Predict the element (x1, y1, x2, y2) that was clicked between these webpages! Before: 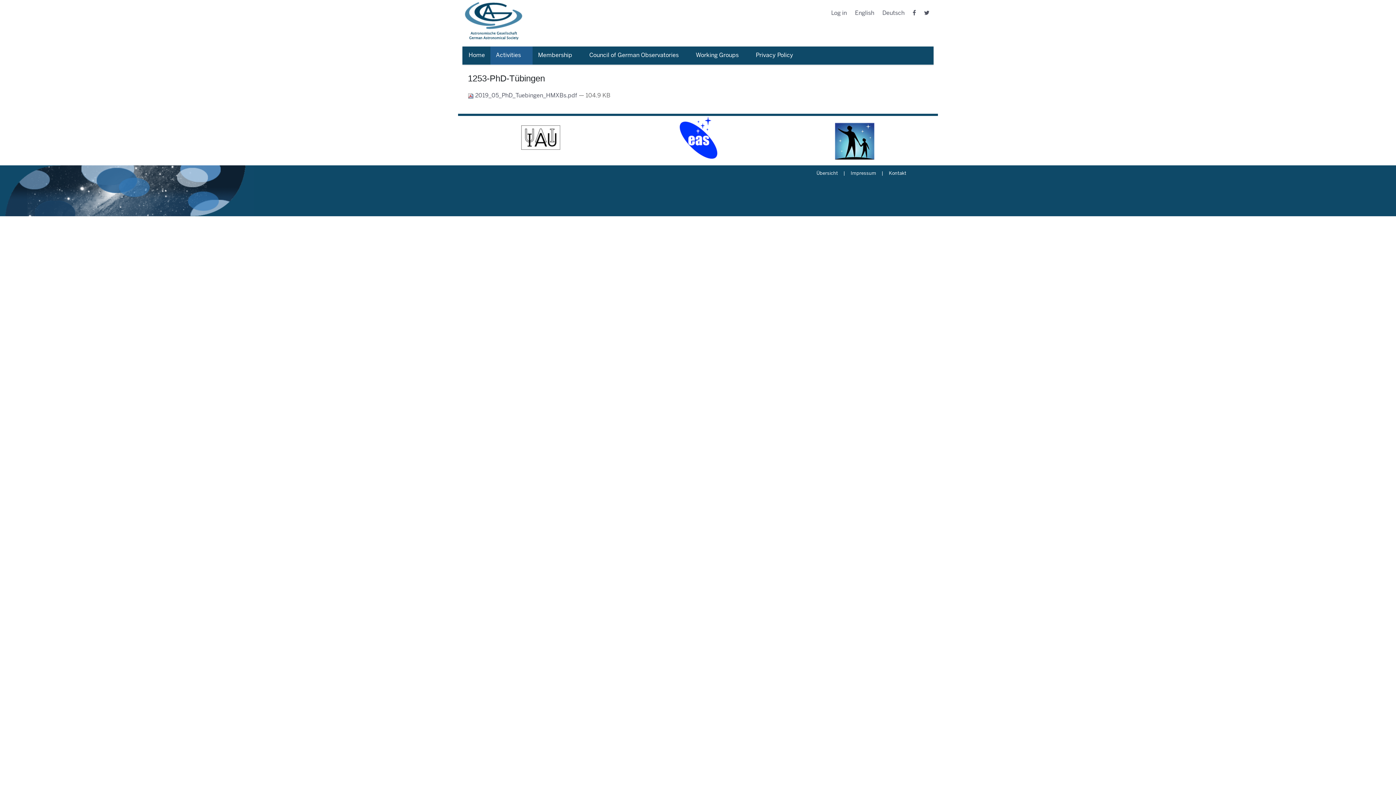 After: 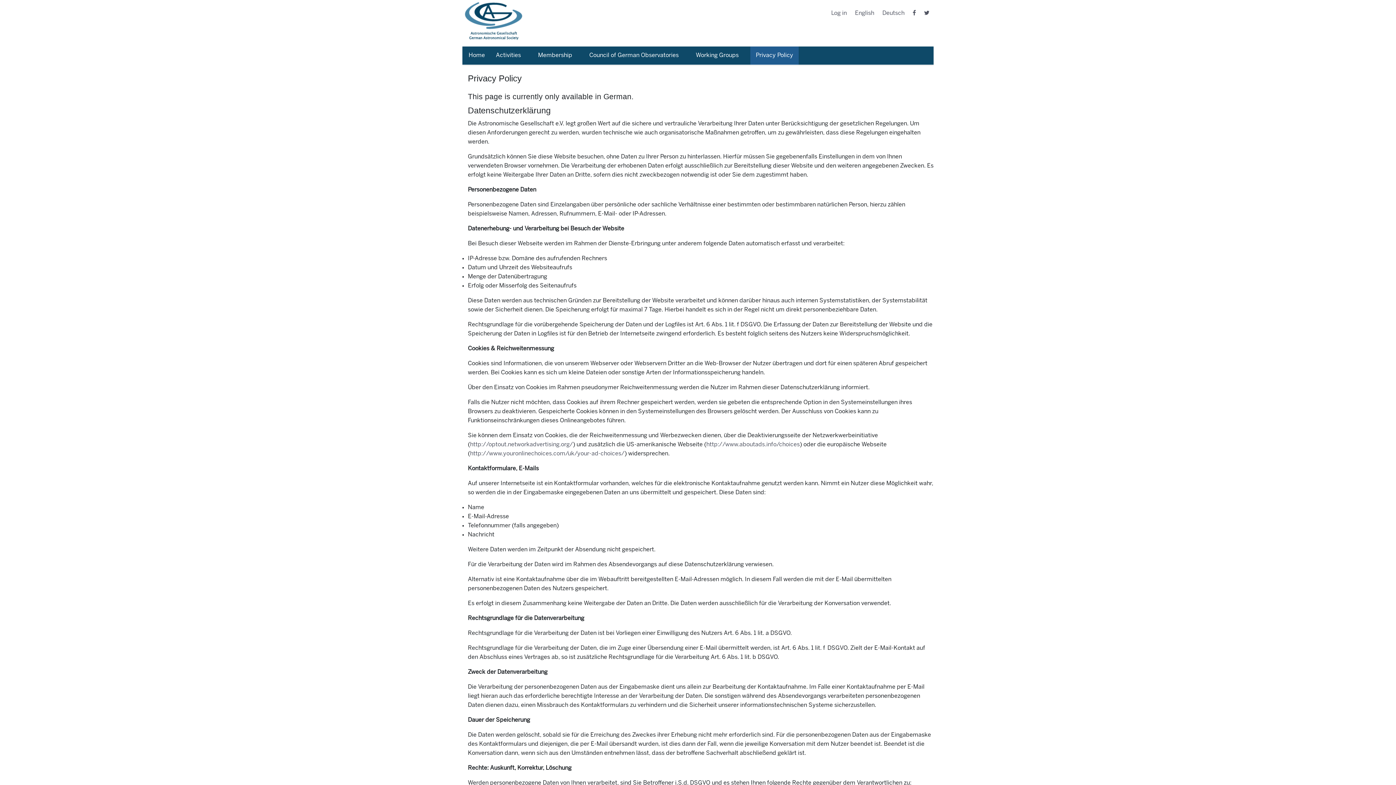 Action: bbox: (750, 46, 798, 64) label: Privacy Policy